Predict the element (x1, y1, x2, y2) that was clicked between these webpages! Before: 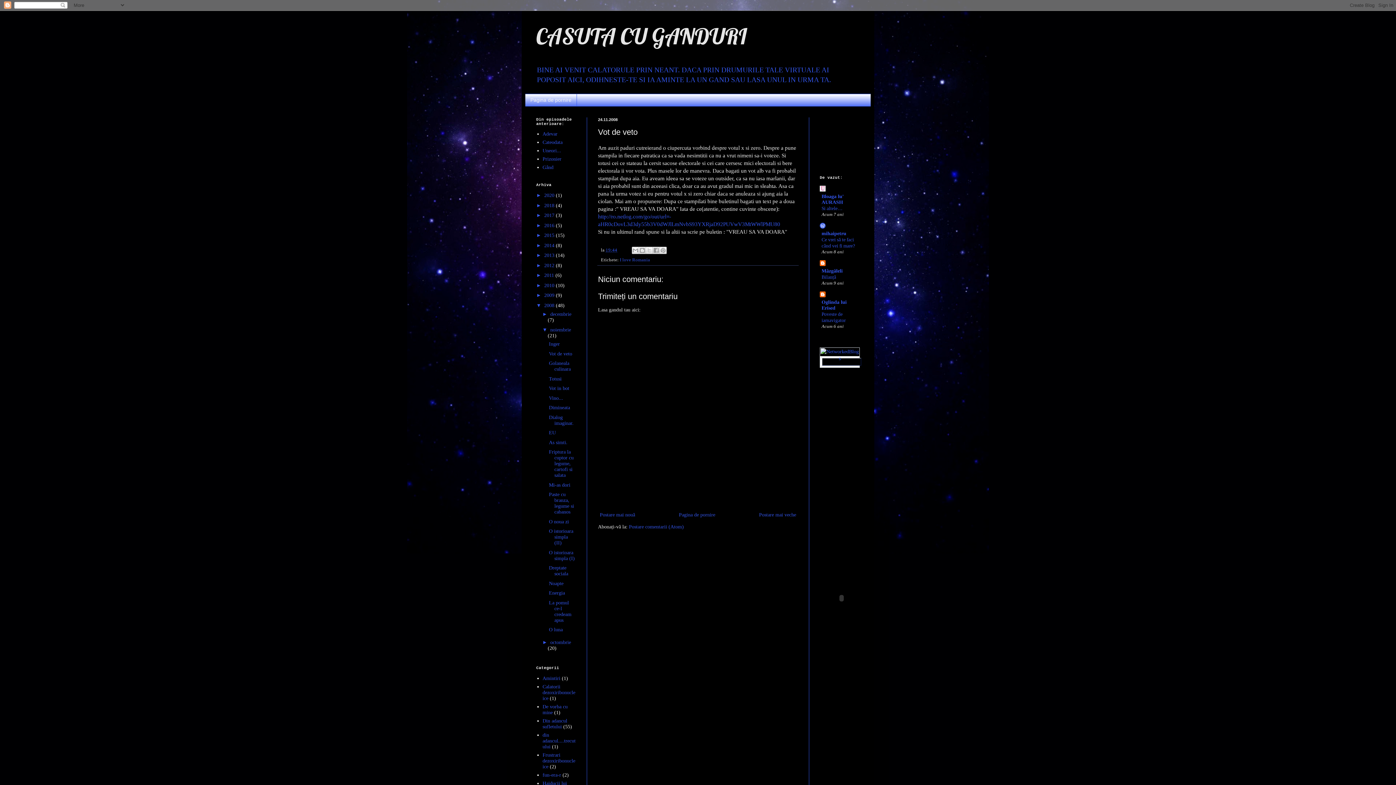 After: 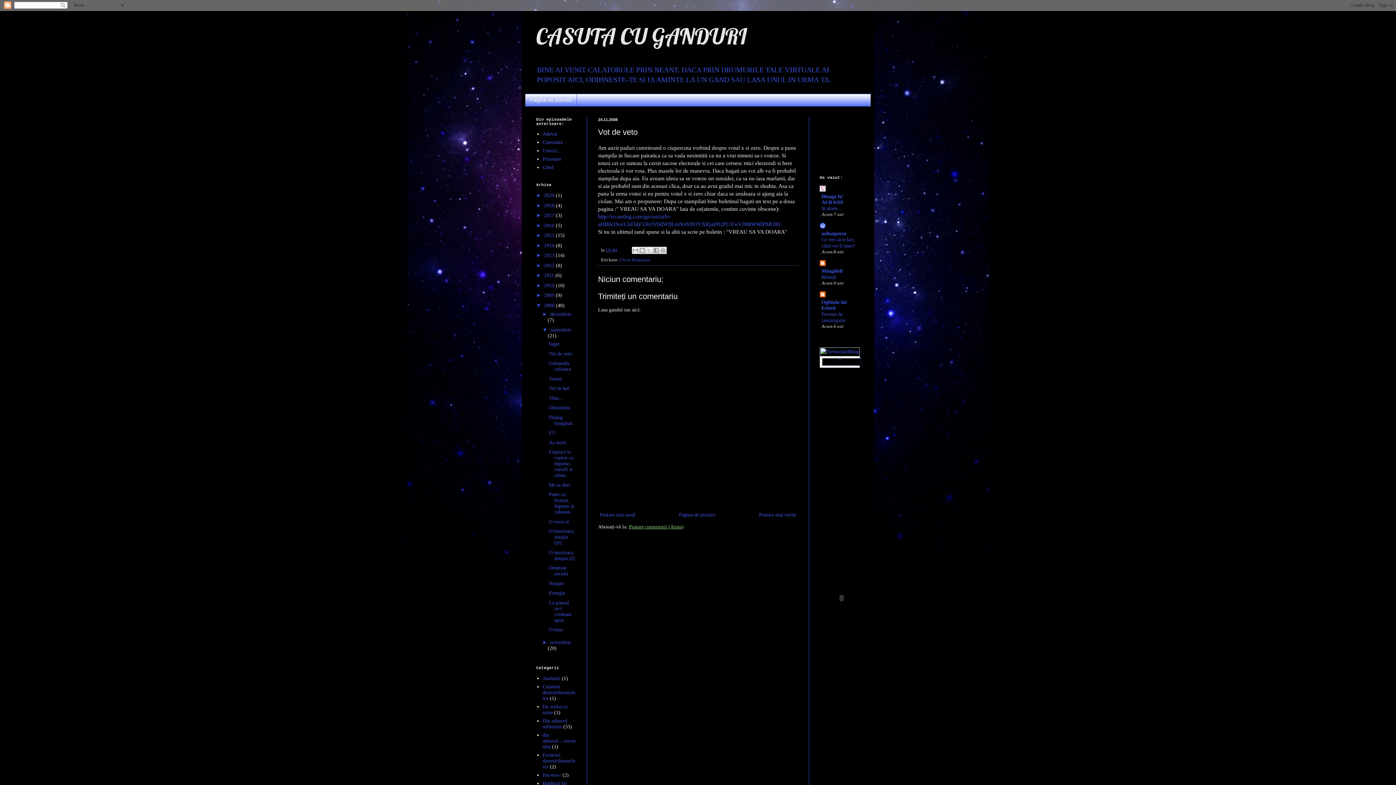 Action: label: Postare comentarii (Atom) bbox: (629, 524, 684, 529)